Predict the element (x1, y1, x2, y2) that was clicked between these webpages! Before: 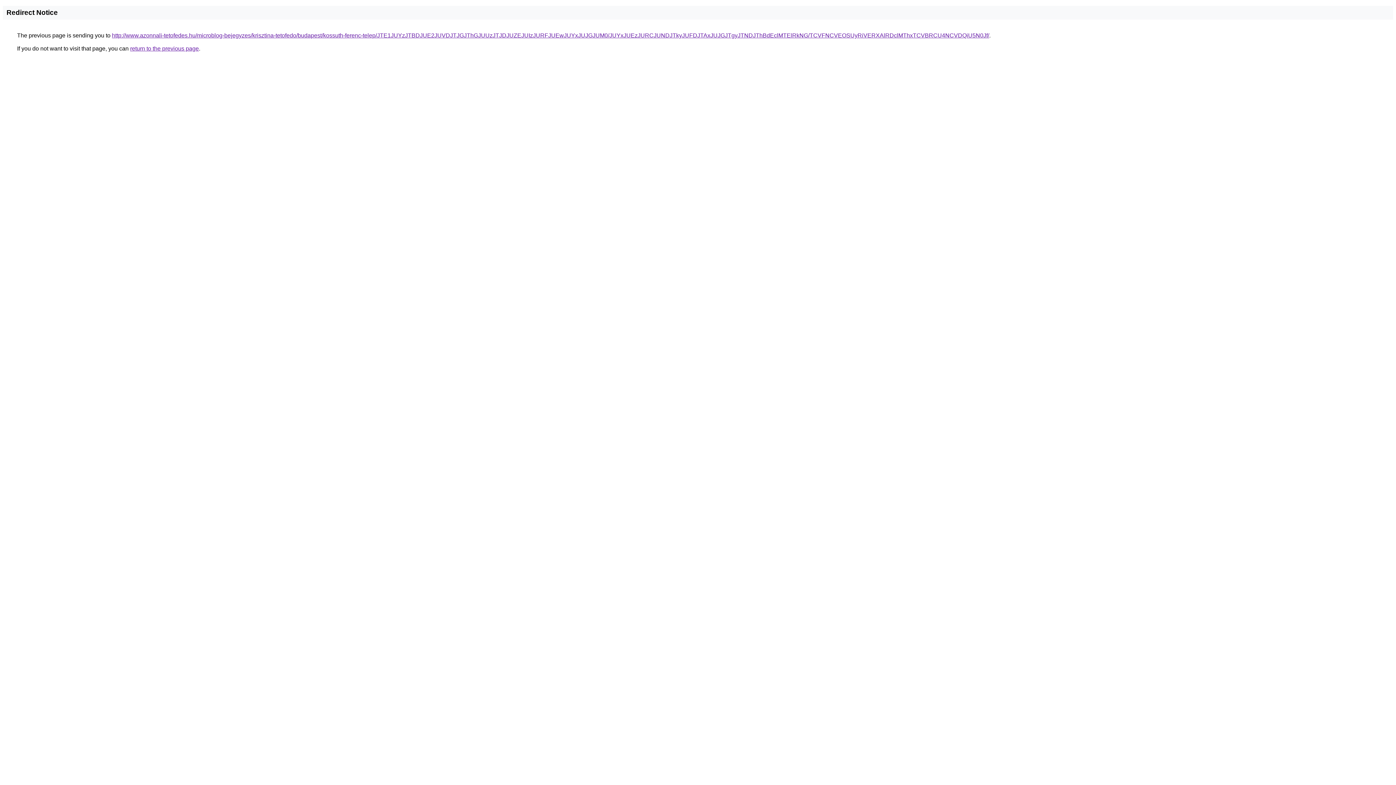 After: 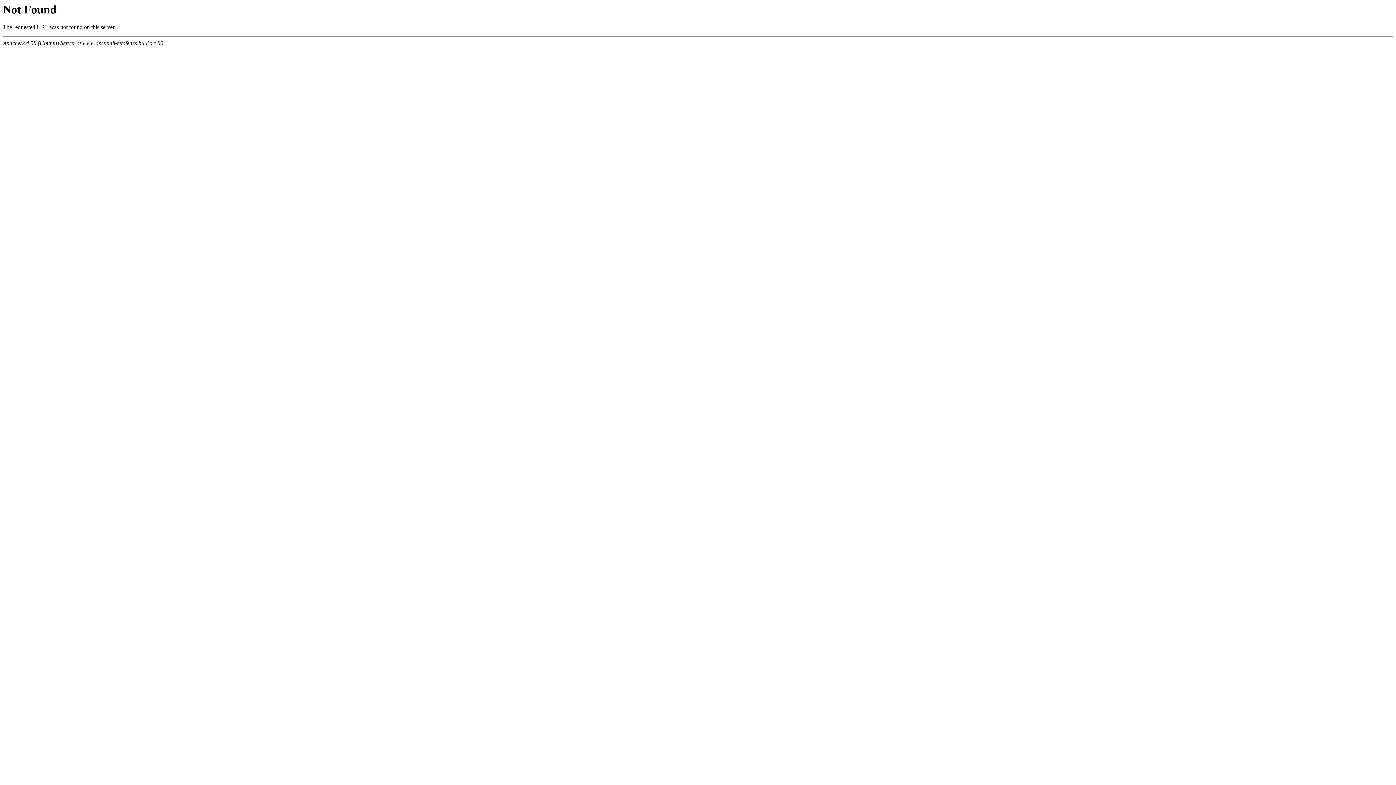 Action: bbox: (112, 32, 989, 38) label: http://www.azonnali-tetofedes.hu/microblog-bejegyzes/krisztina-tetofedo/budapest/kossuth-ferenc-telep/JTE1JUYzJTBDJUE2JUVDJTJGJThGJUUzJTJDJUZEJUIzJURFJUEwJUYxJUJGJUM0/JUYxJUEzJURCJUNDJTkyJUFDJTAxJUJGJTgyJTNDJThBdEclMTElRkNG/TCVFNCVEOSUyRiVERXAlRDclMThxTCVBRCU4NCVDQiU5N0Jf/